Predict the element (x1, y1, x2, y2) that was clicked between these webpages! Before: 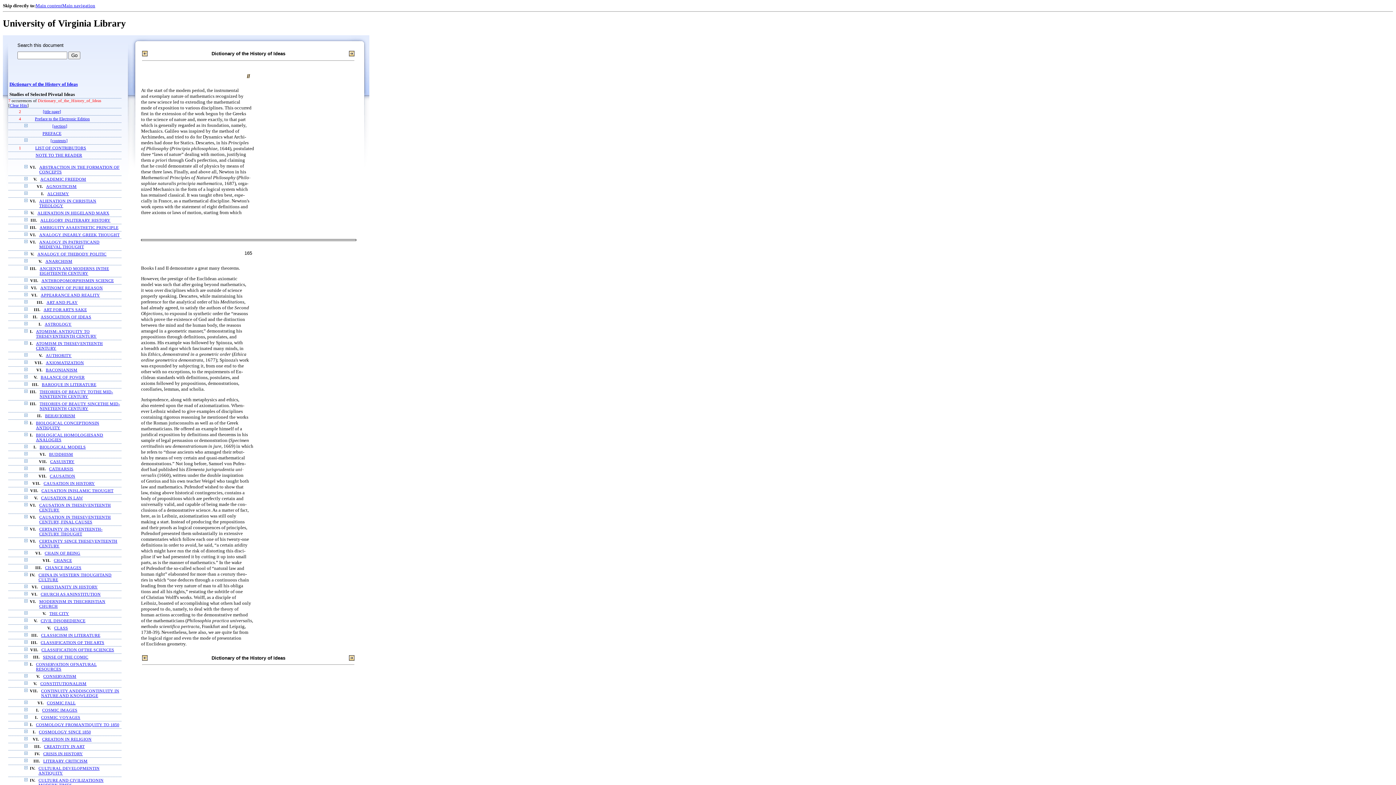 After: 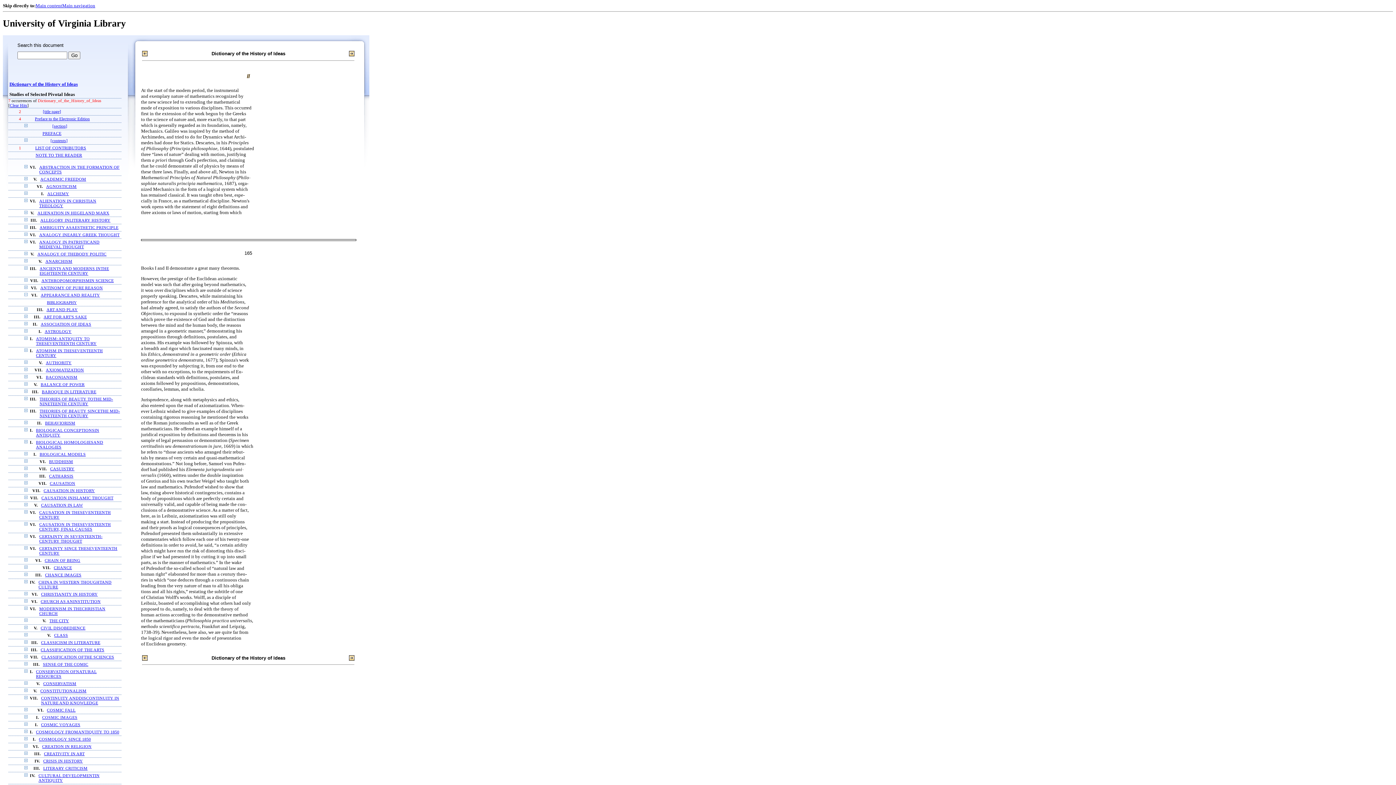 Action: bbox: (24, 292, 27, 297)